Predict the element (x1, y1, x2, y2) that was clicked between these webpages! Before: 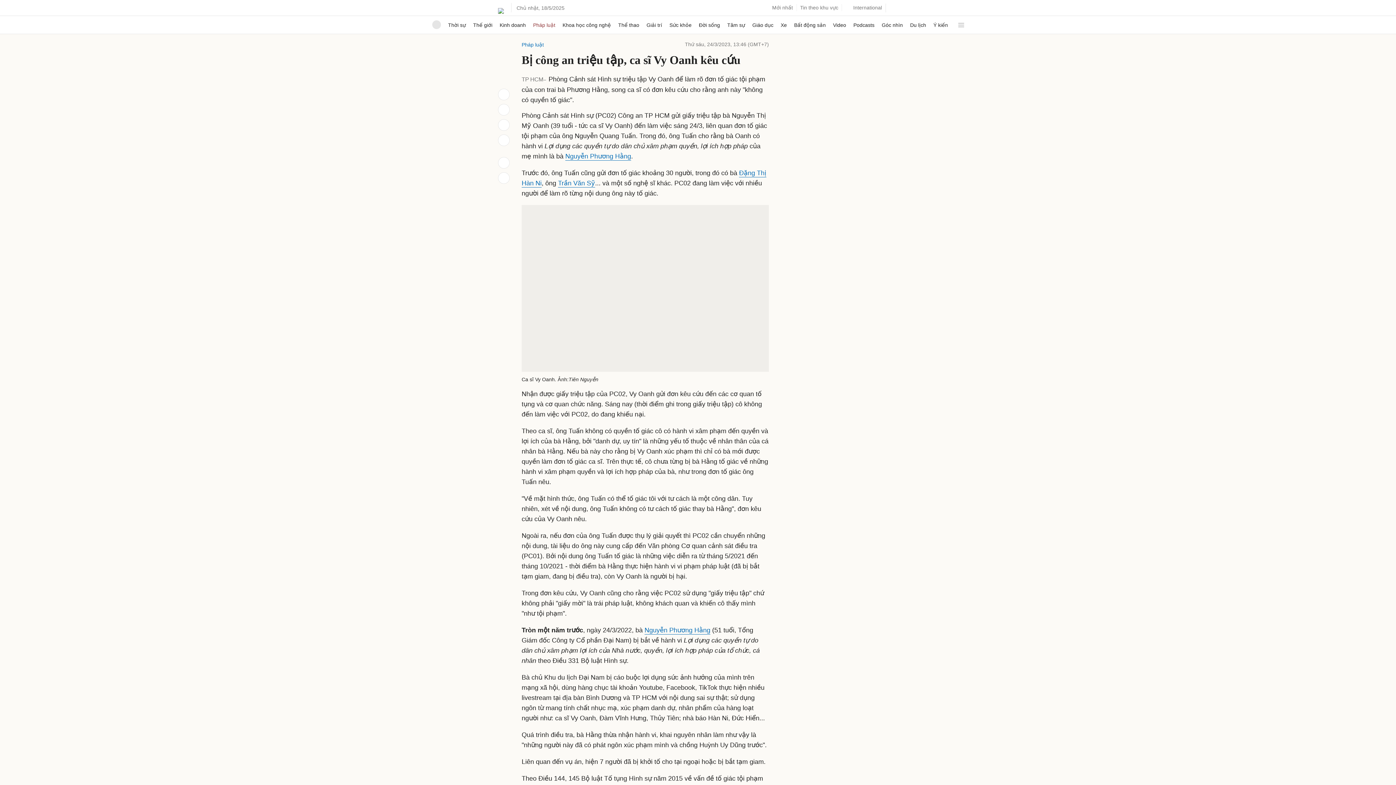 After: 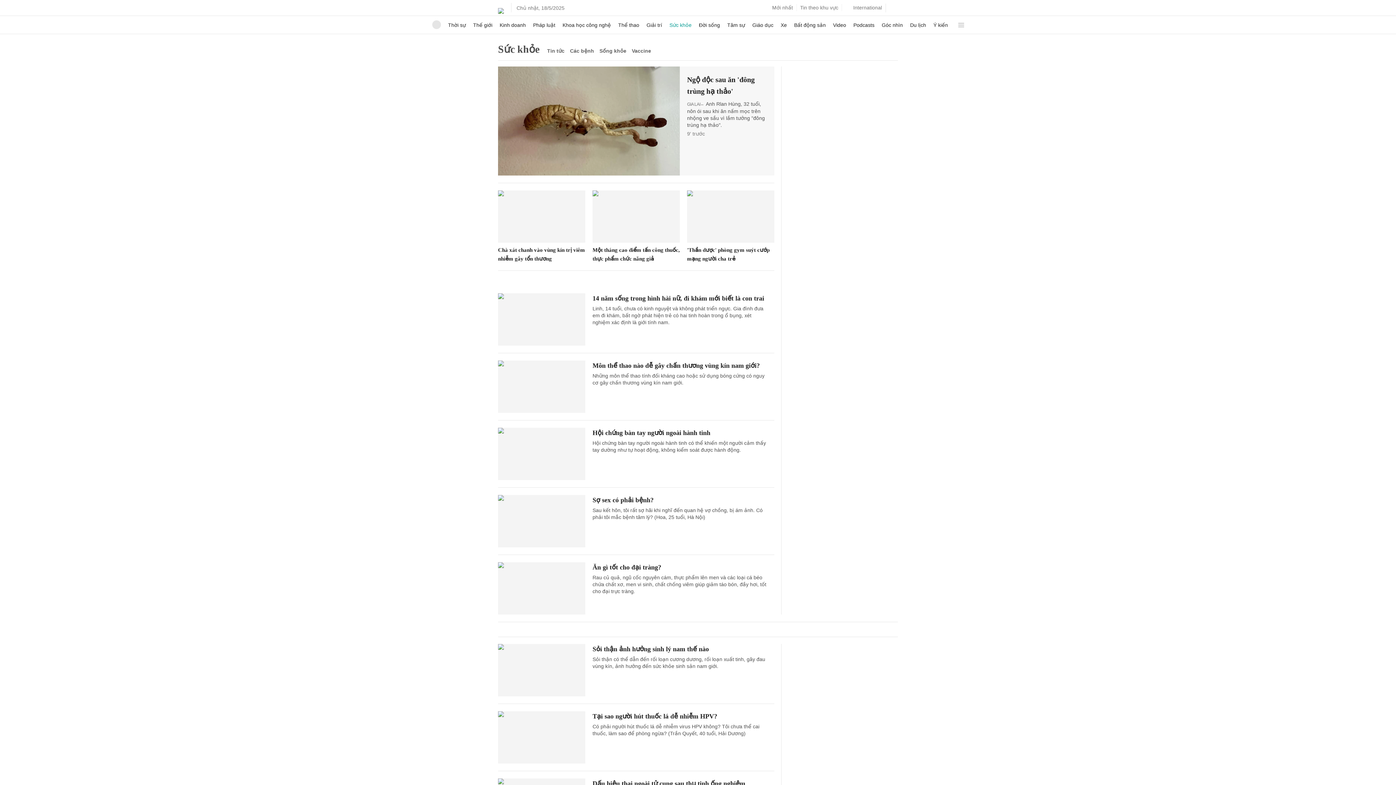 Action: label: Sức khỏe bbox: (669, 16, 691, 33)